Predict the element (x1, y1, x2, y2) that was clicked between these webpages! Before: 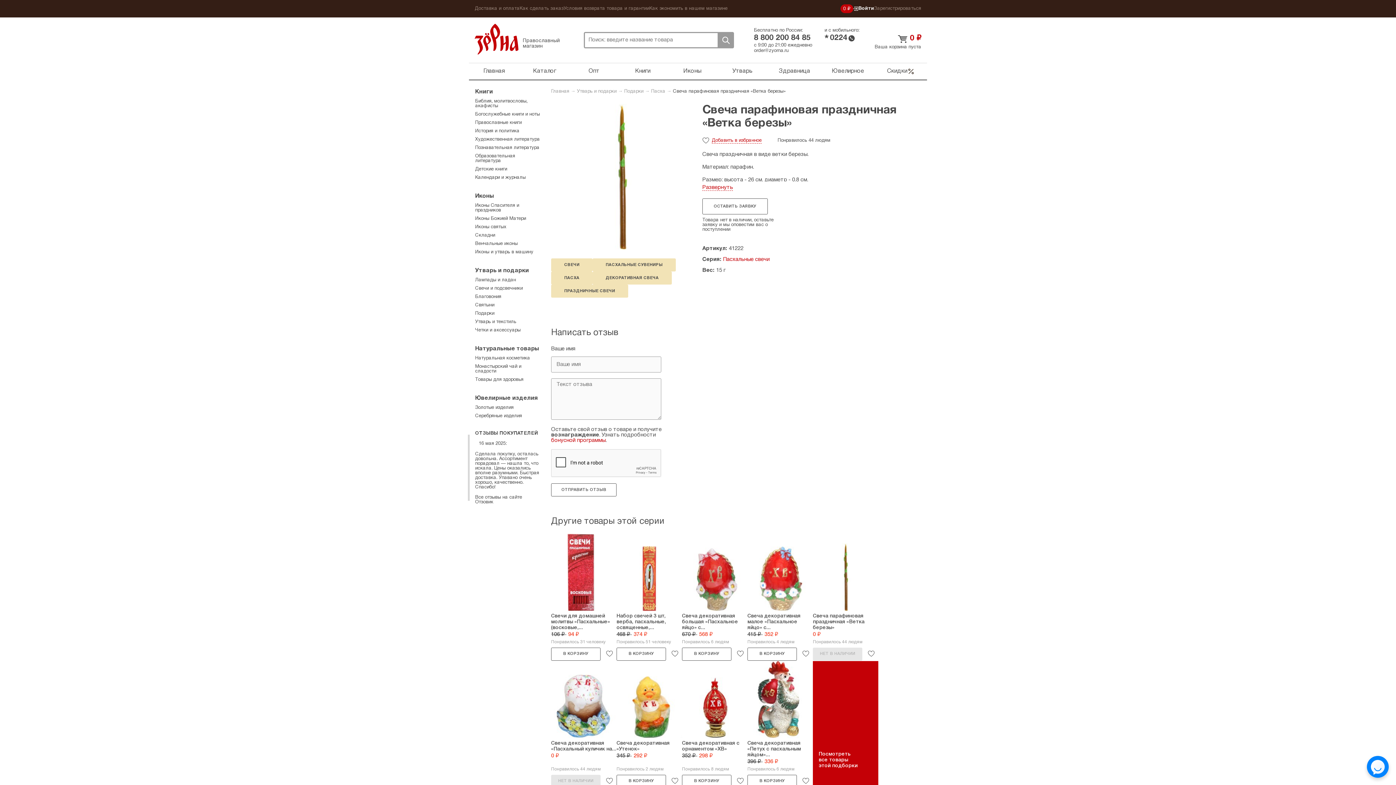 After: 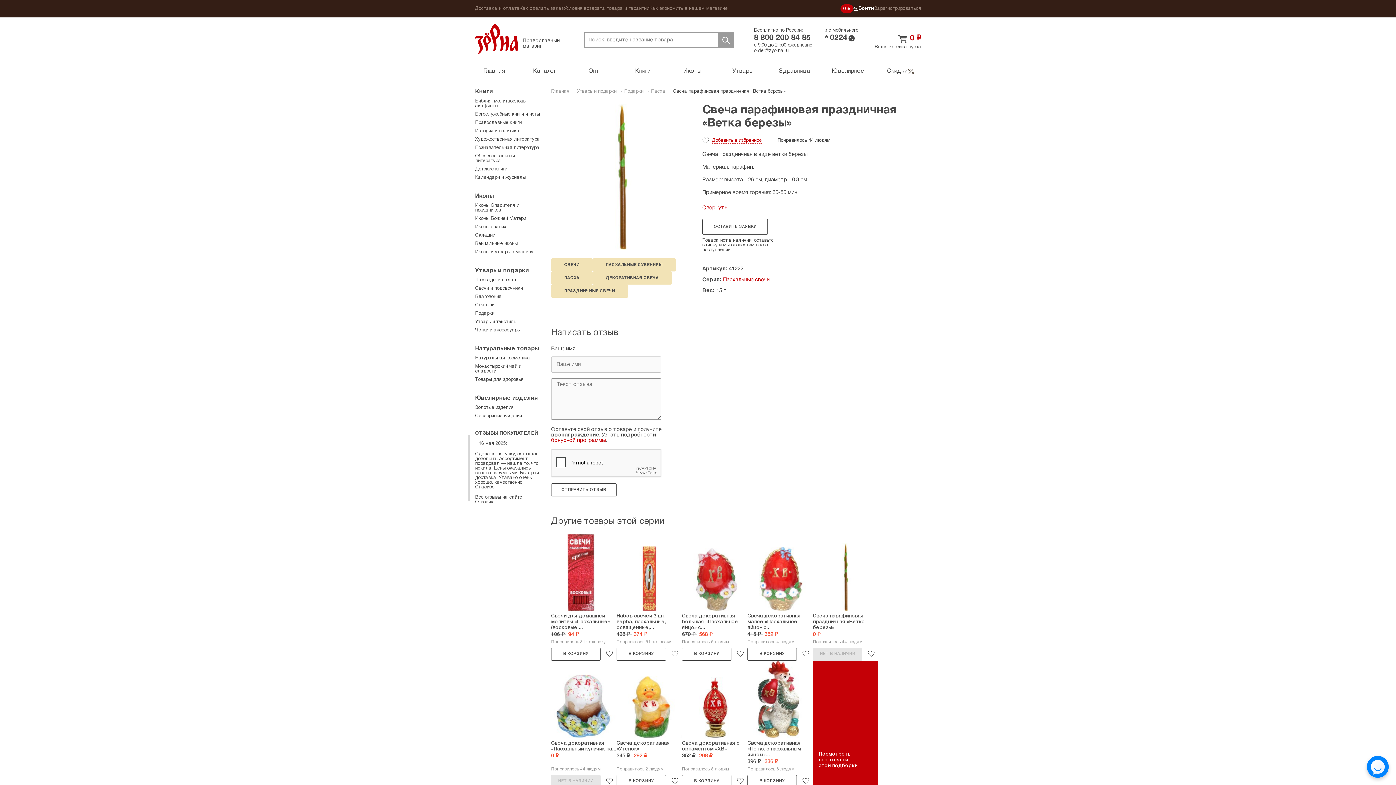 Action: bbox: (702, 185, 733, 190) label: Развернуть